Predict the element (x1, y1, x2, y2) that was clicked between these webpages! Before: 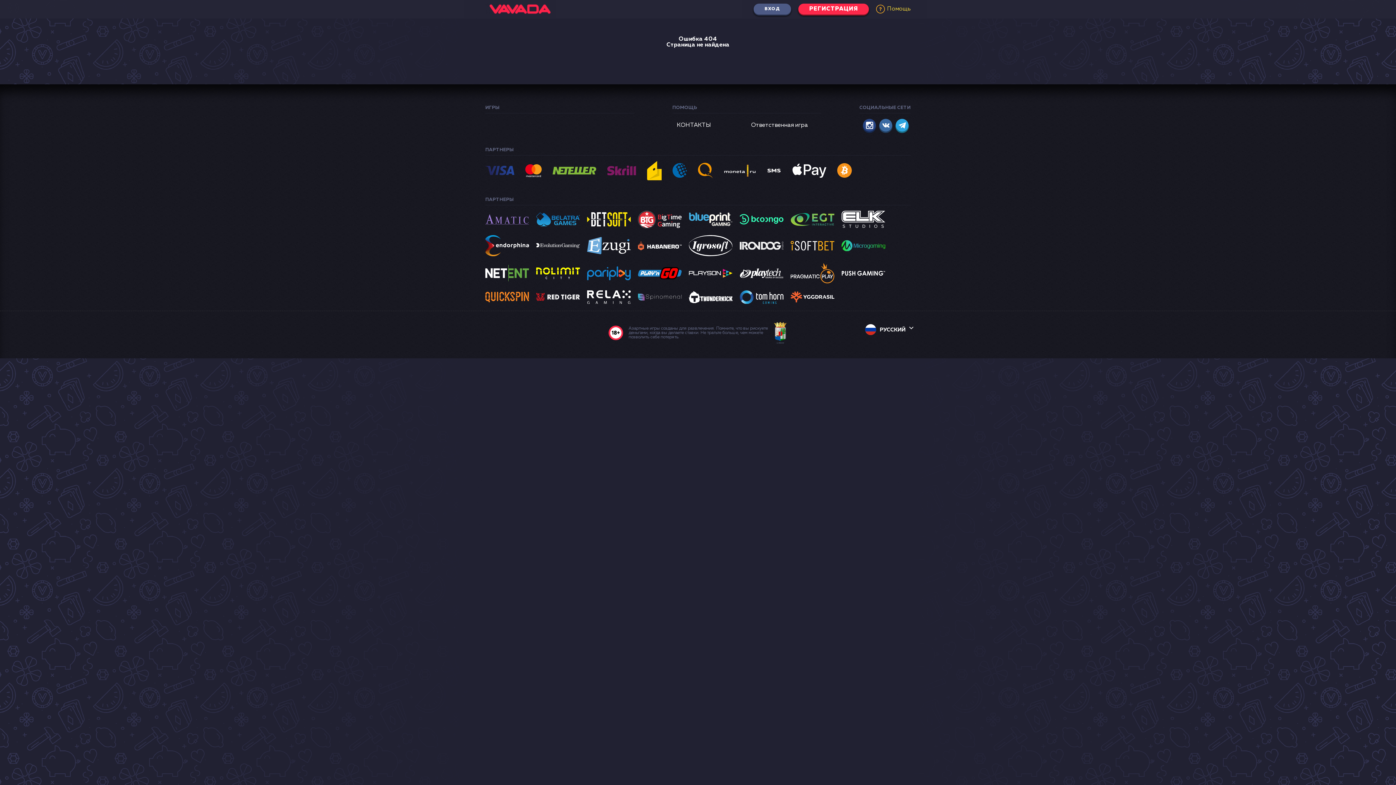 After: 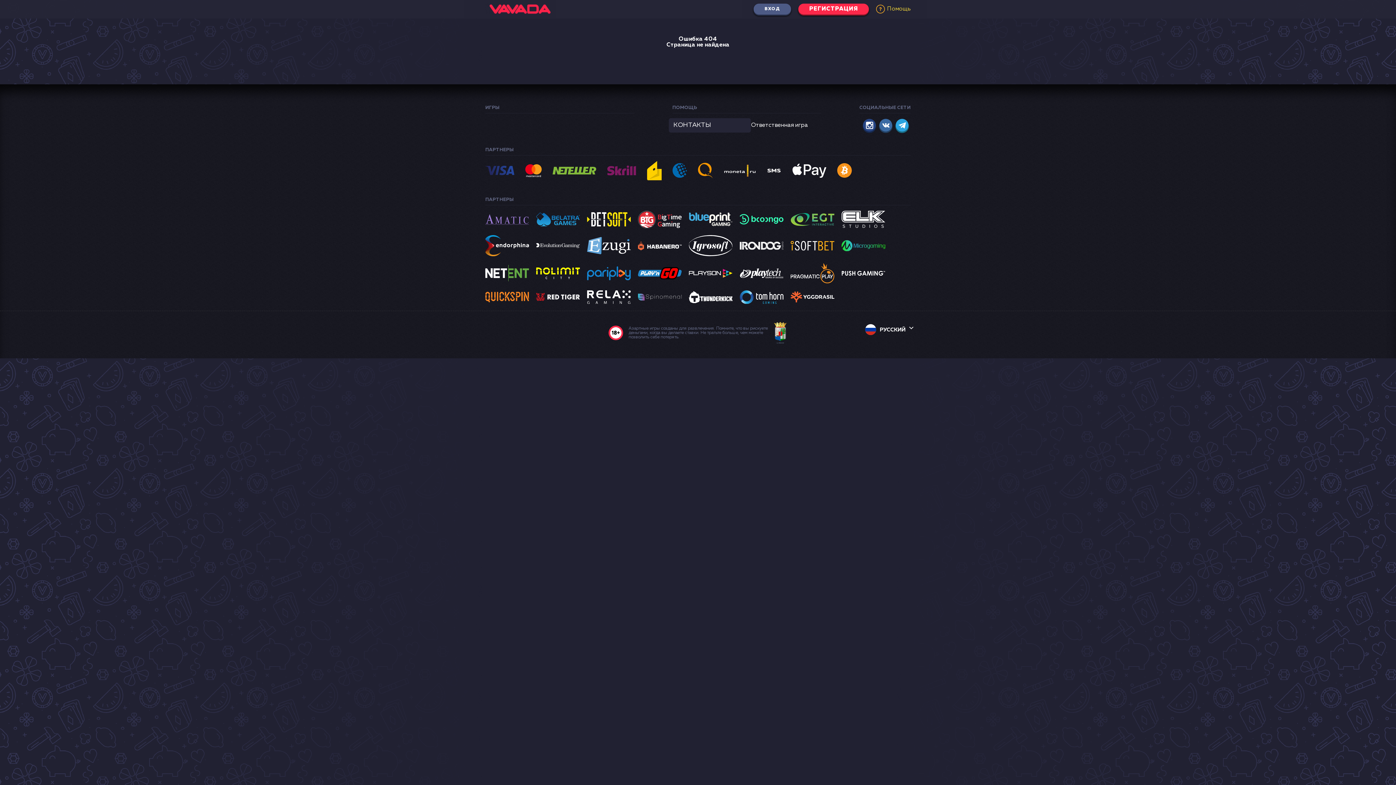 Action: bbox: (672, 118, 747, 132) label: КОНТАКТЫ